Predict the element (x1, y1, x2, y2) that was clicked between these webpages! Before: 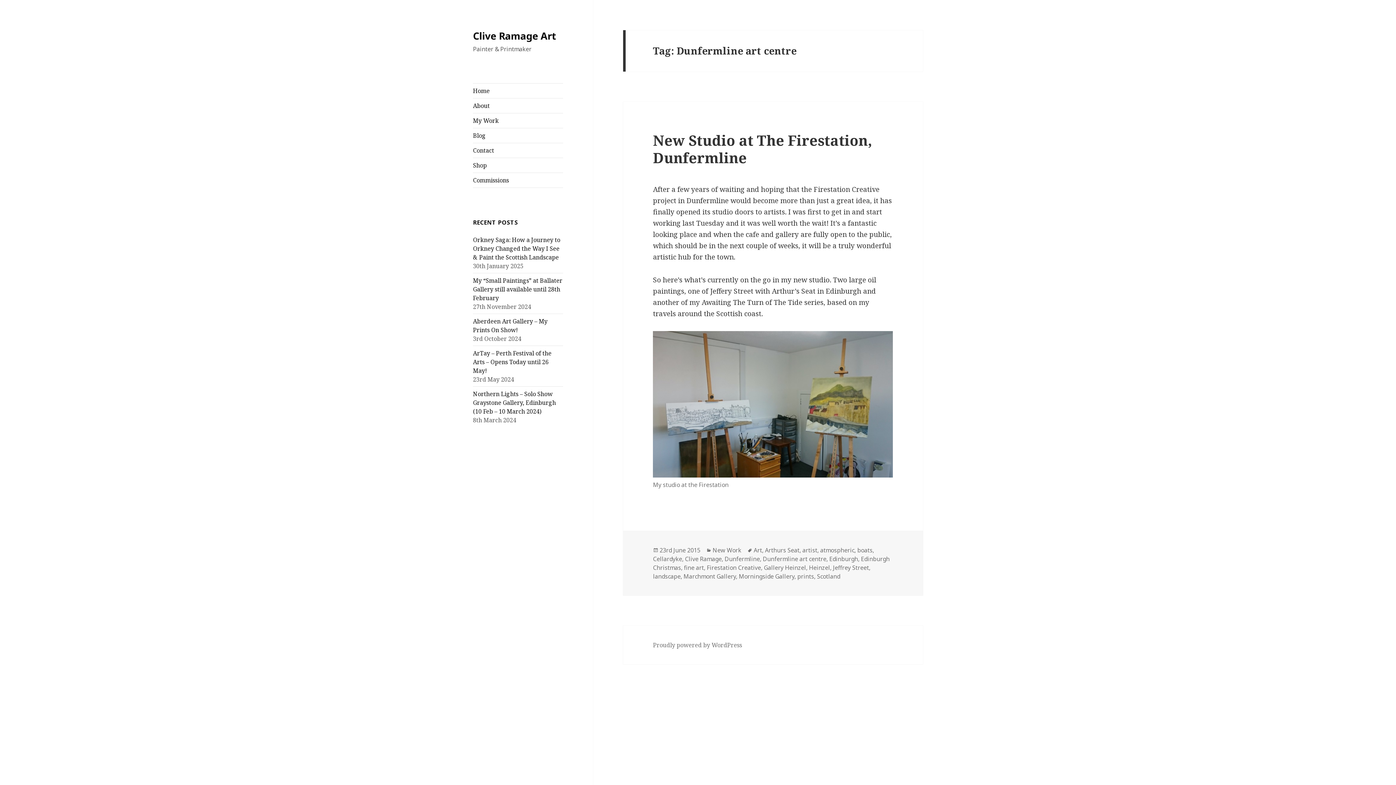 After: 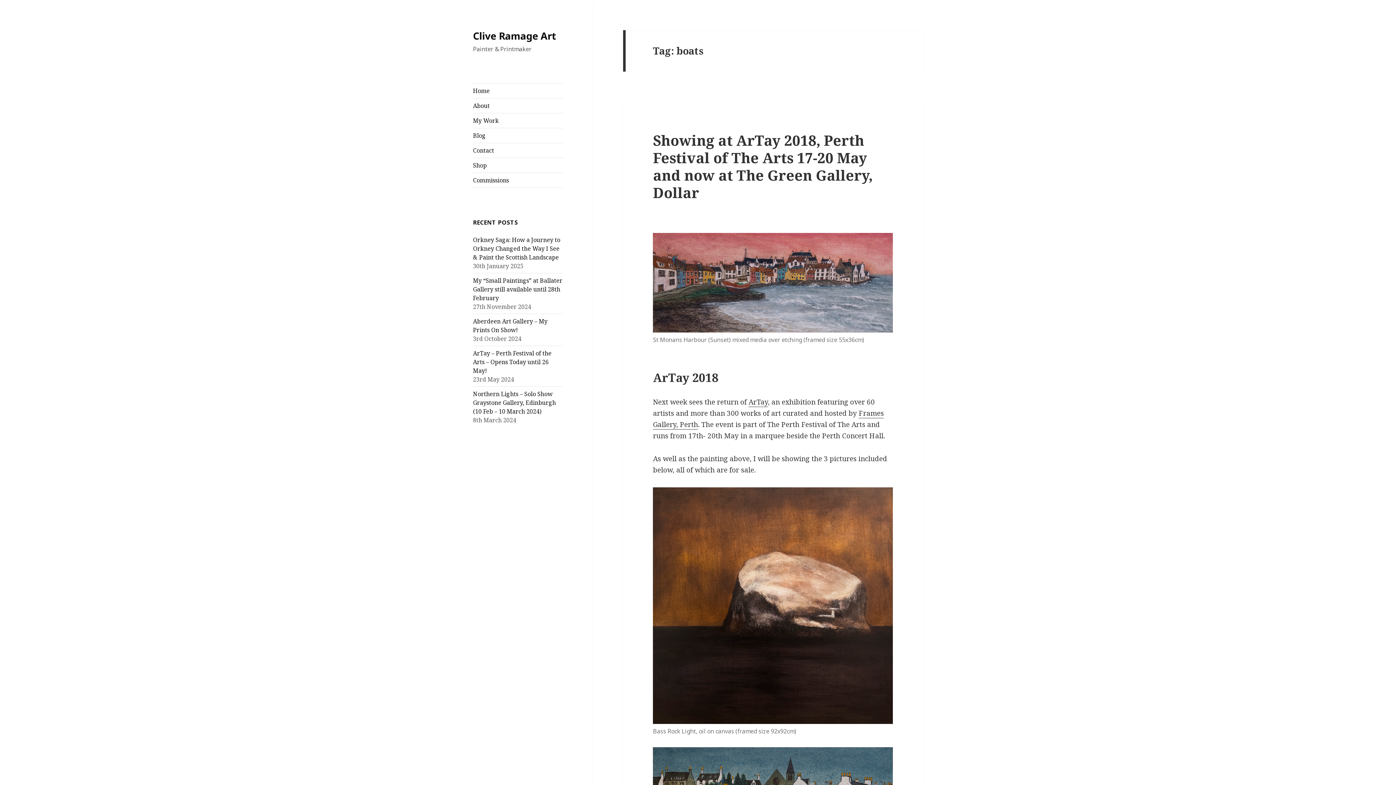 Action: label: boats bbox: (857, 546, 872, 554)